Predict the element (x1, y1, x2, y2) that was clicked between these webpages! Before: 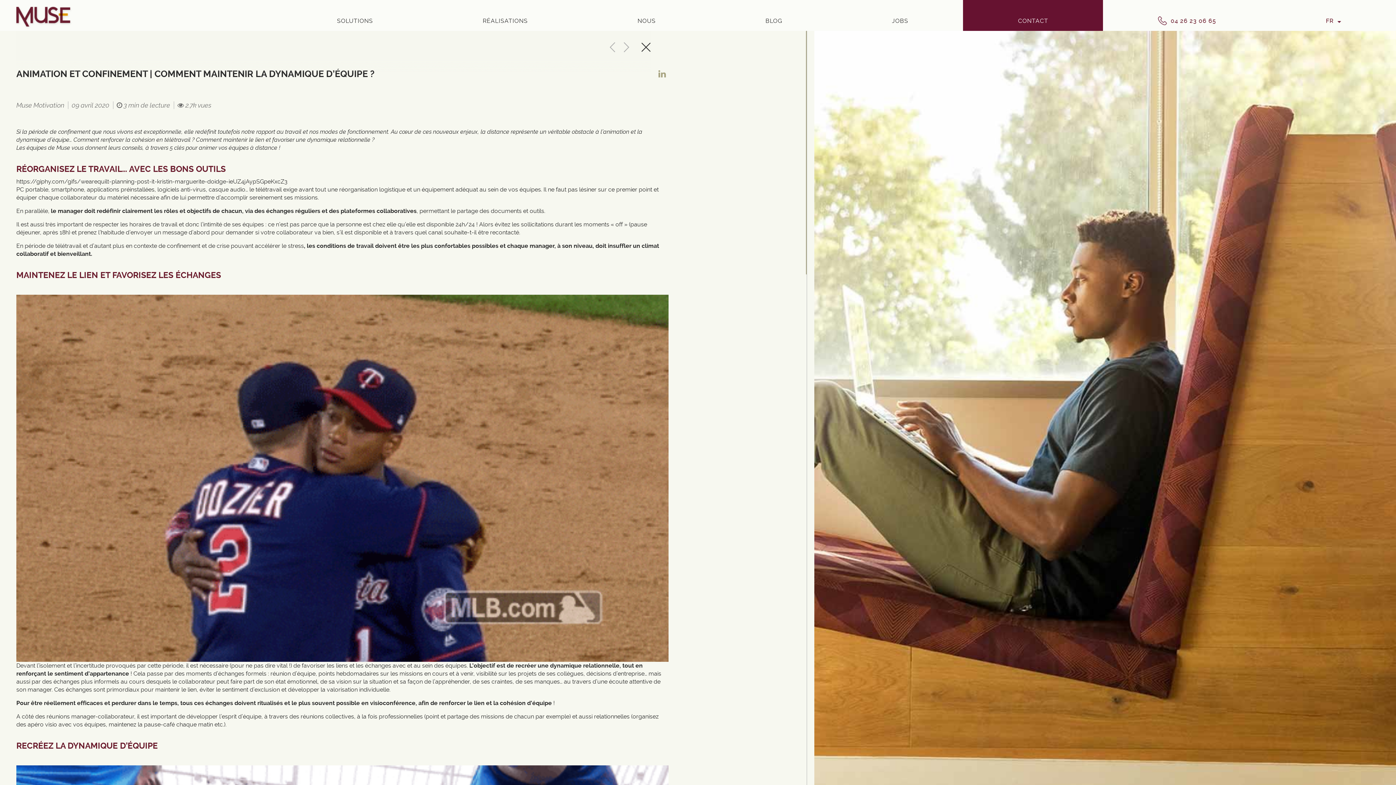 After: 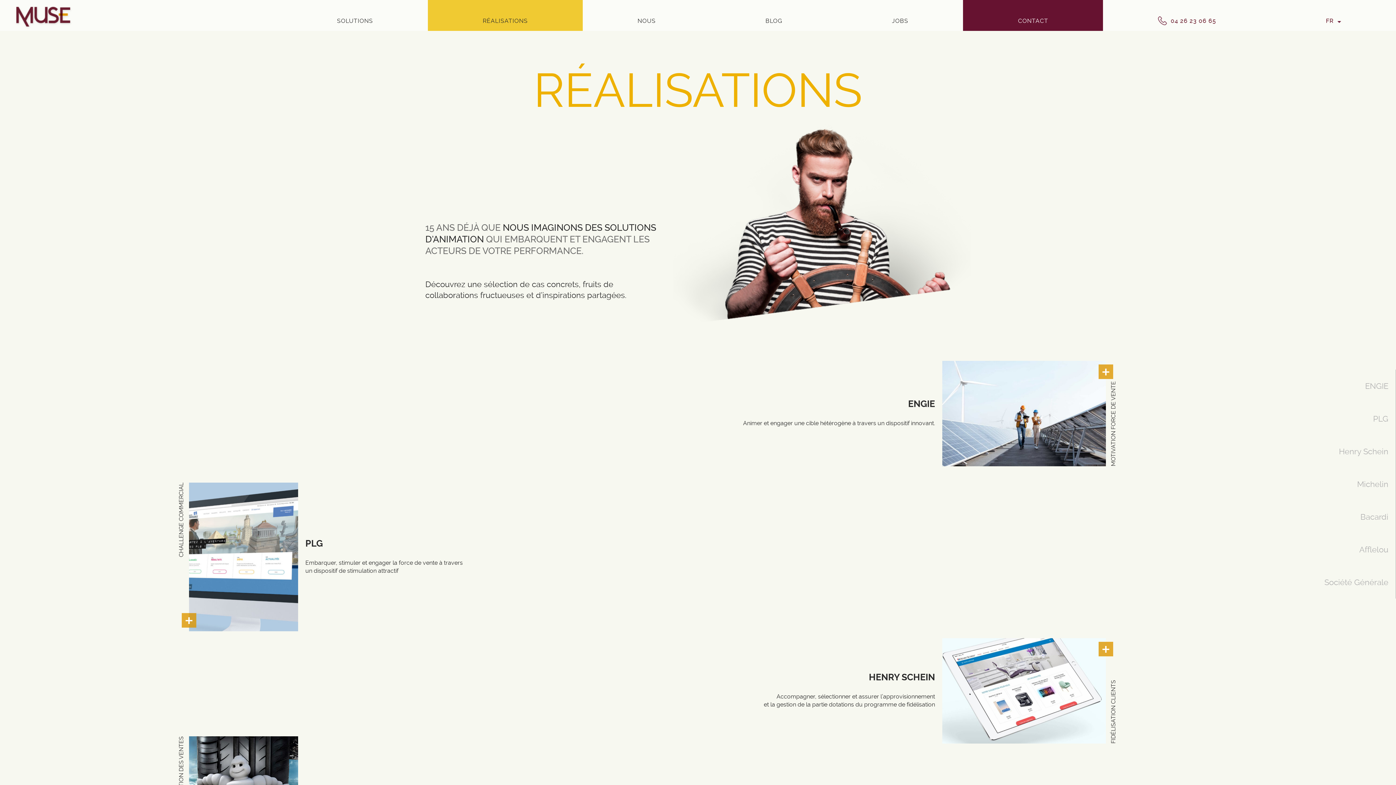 Action: bbox: (427, 0, 582, 30) label: RÉALISATIONS